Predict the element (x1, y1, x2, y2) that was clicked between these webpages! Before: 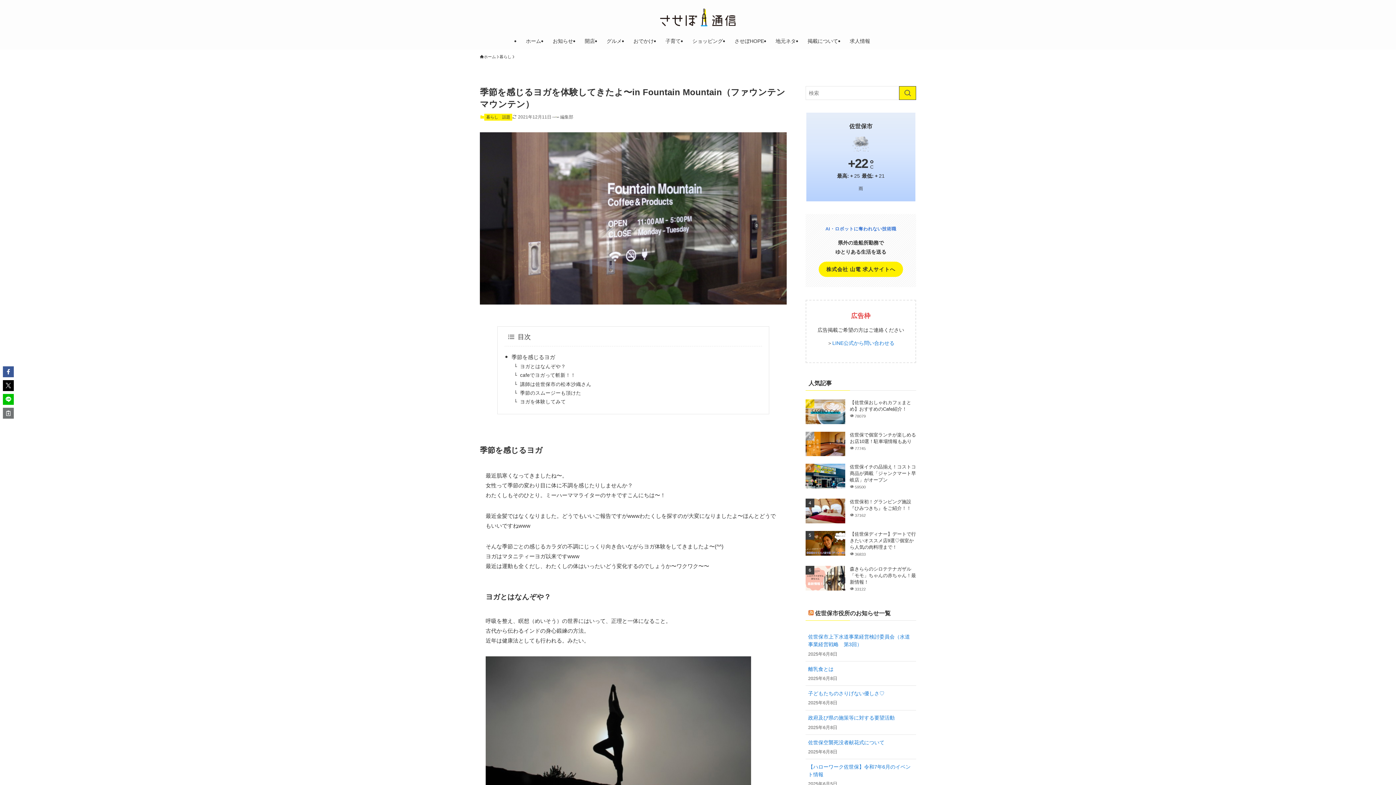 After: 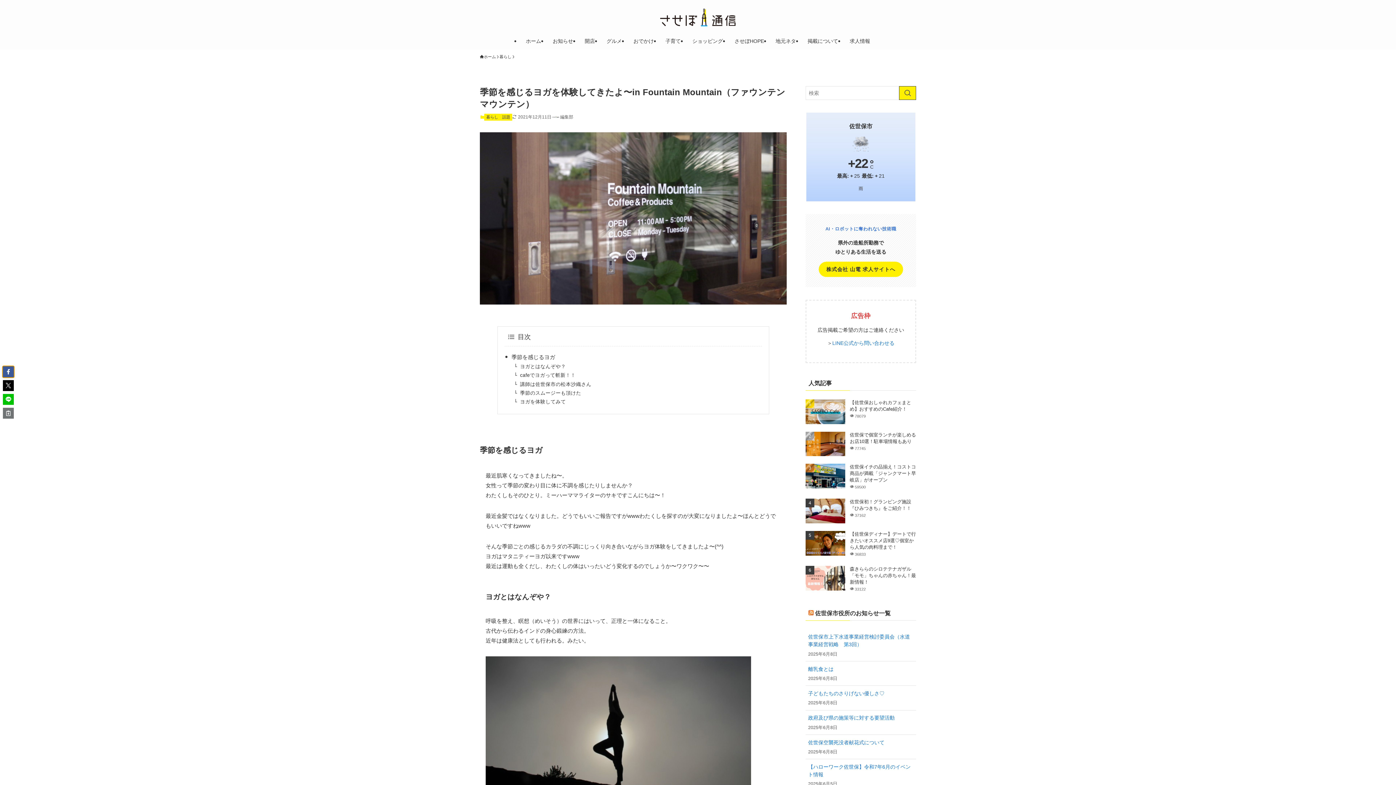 Action: bbox: (2, 366, 13, 377)